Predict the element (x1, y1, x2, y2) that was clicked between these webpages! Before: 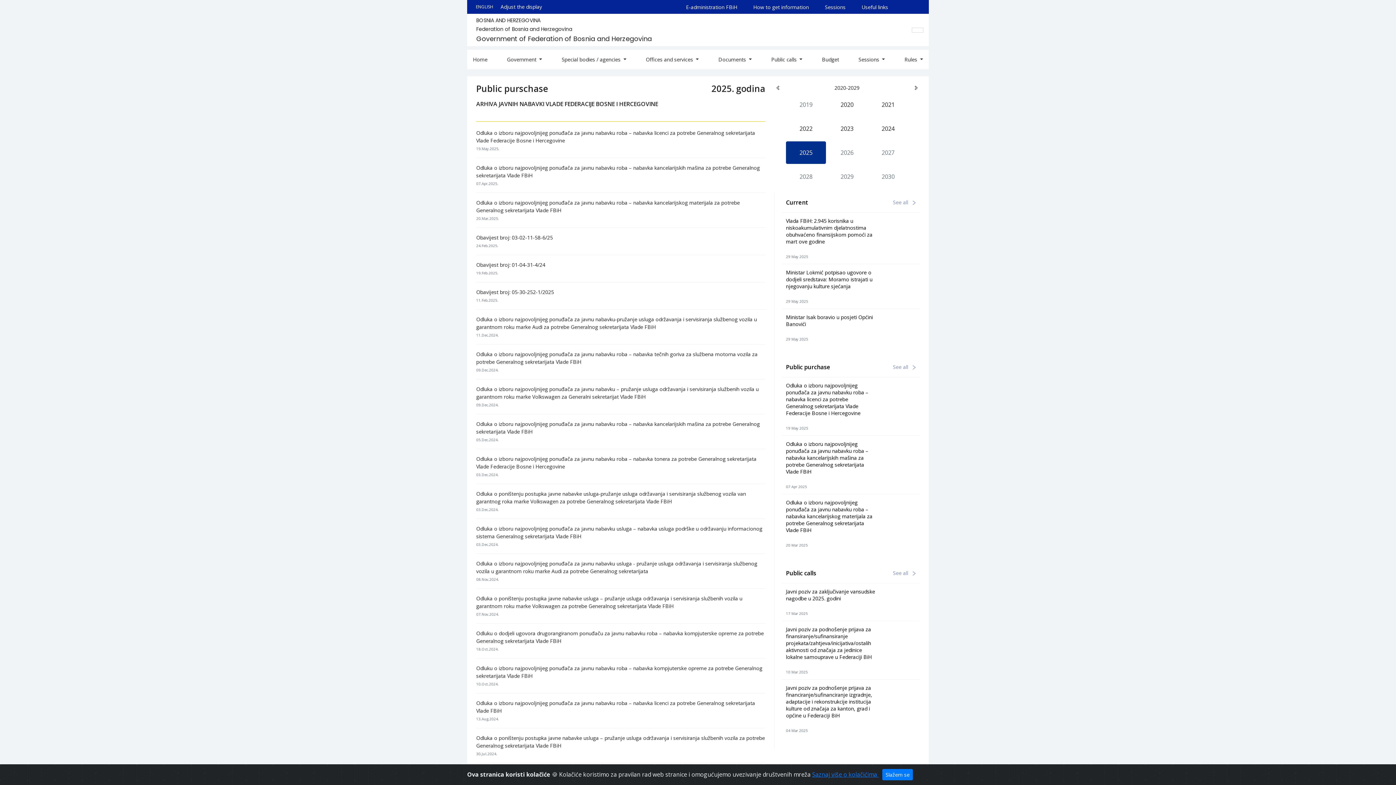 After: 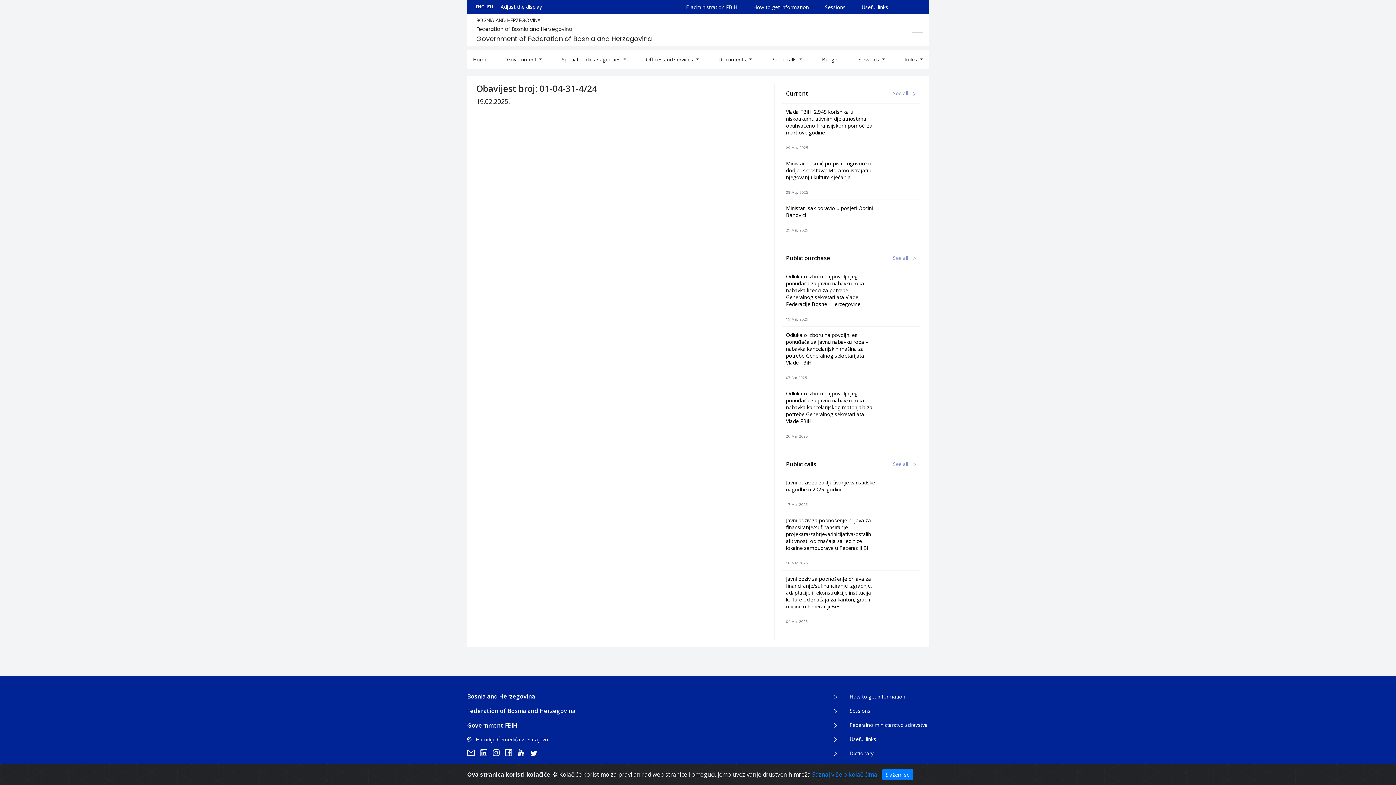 Action: label: Obavijest broj: 01-04-31-4/24 bbox: (476, 261, 545, 268)